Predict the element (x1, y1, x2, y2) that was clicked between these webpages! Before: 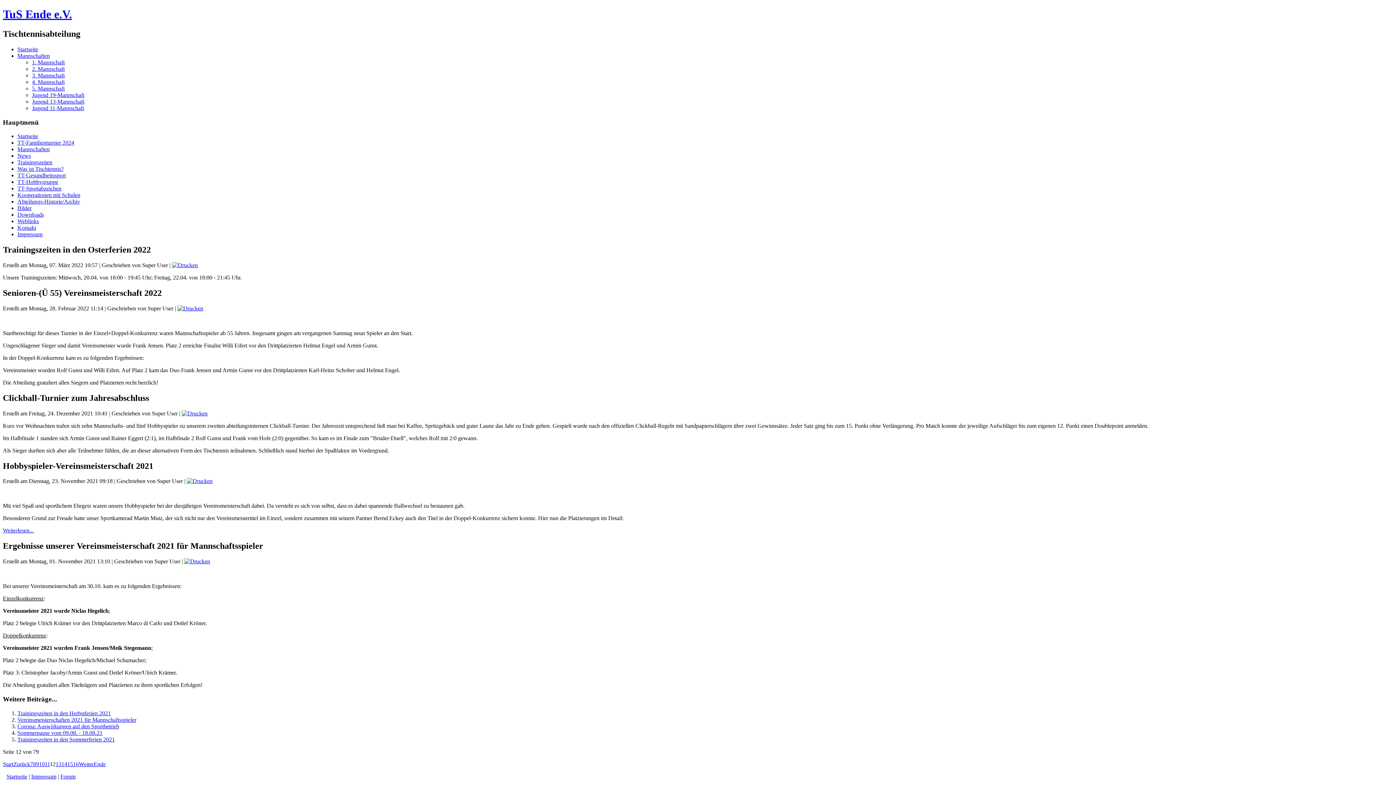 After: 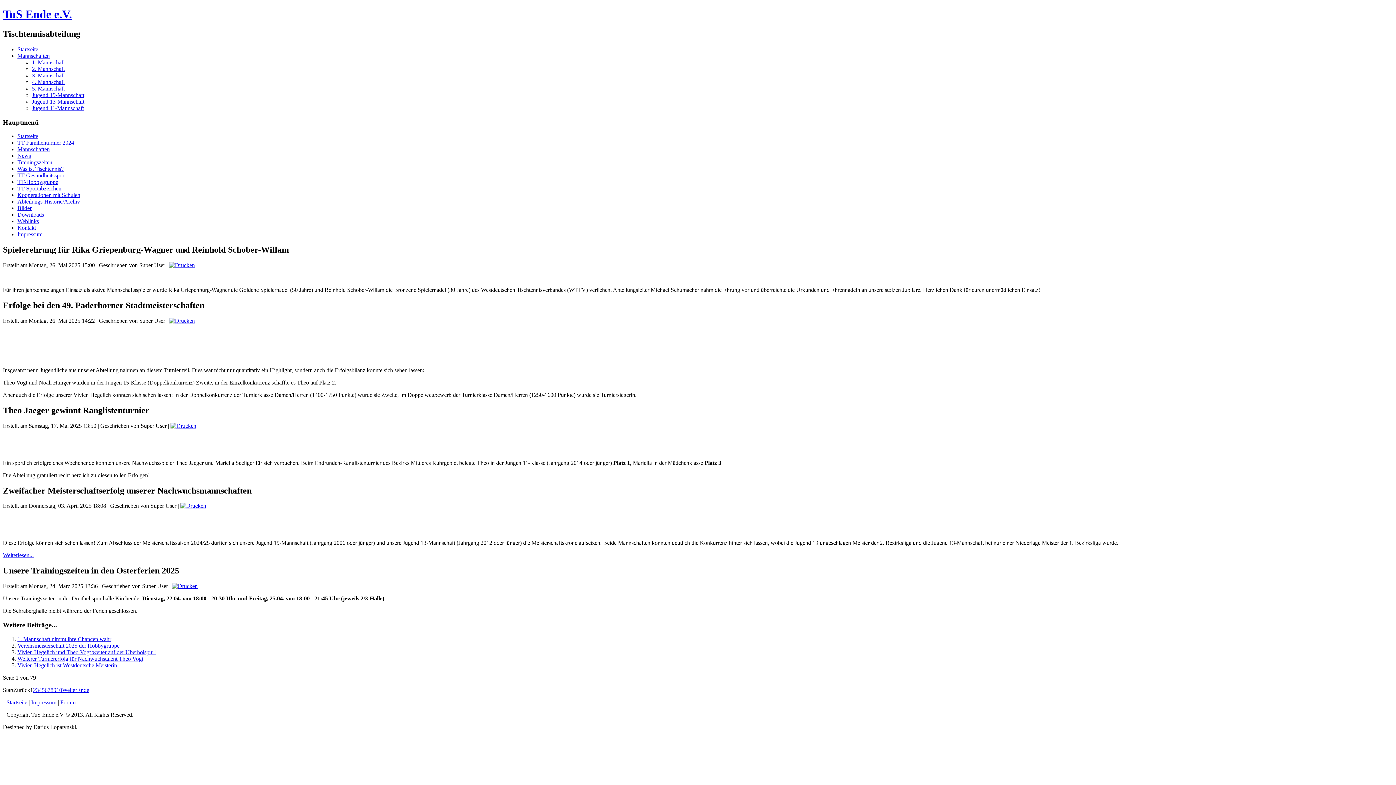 Action: label: Start bbox: (2, 761, 13, 767)